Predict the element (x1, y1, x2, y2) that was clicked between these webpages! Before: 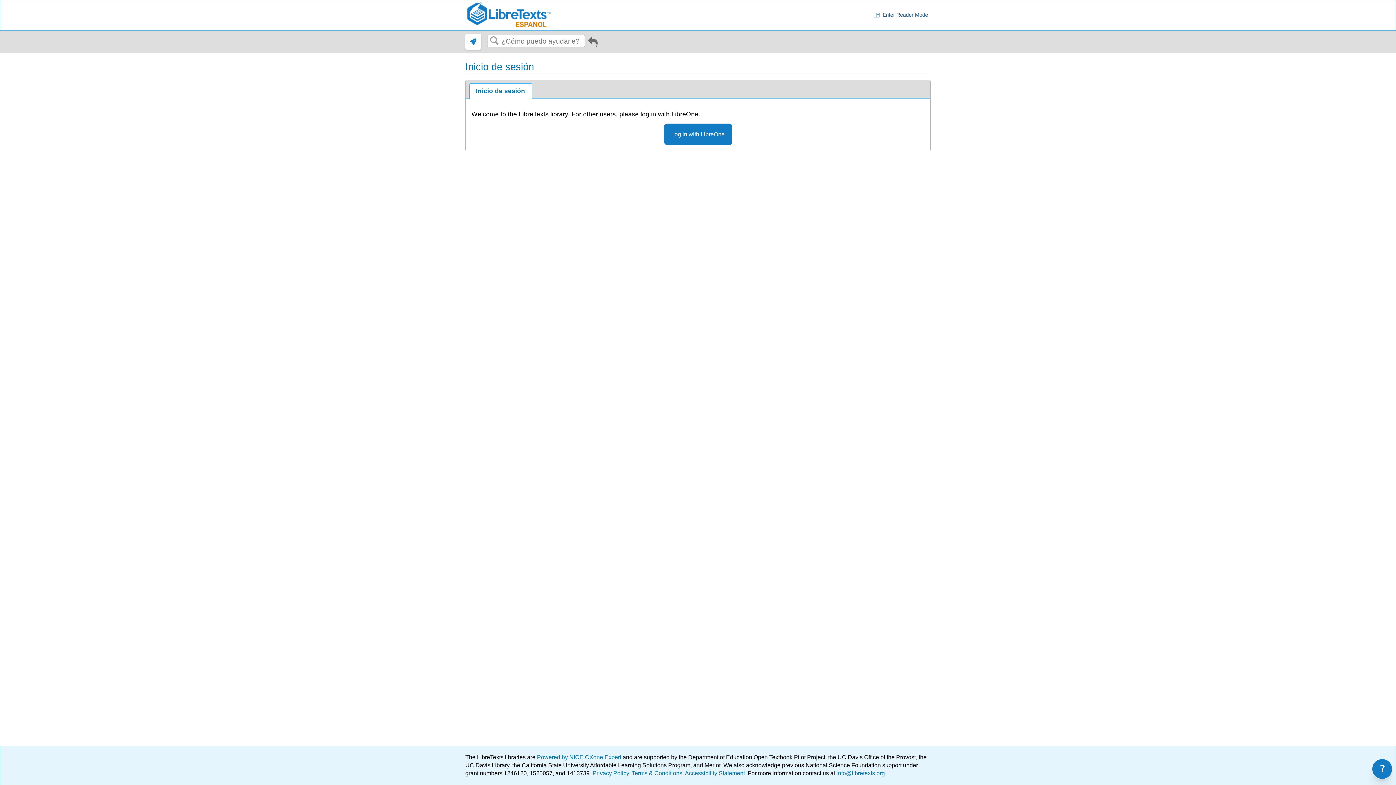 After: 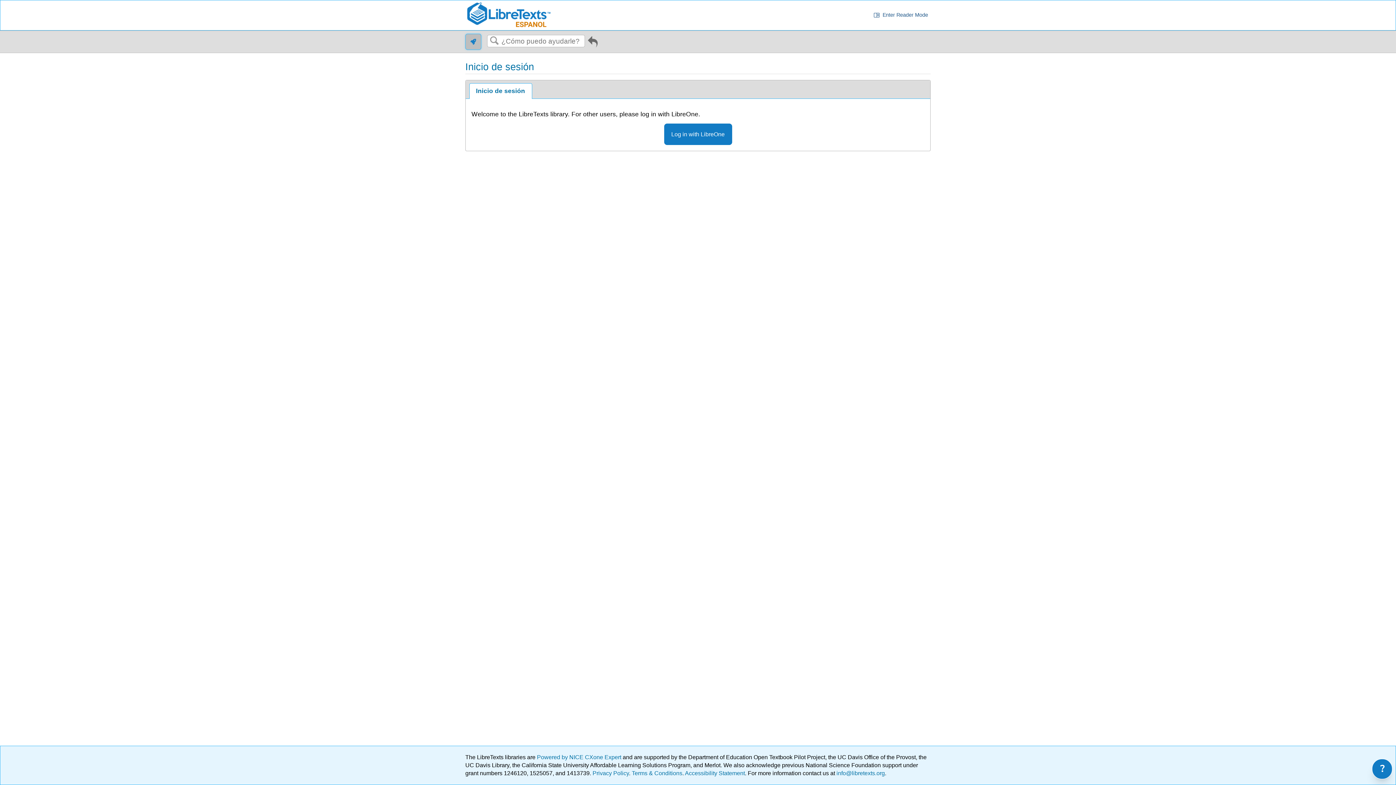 Action: bbox: (465, 33, 481, 49)